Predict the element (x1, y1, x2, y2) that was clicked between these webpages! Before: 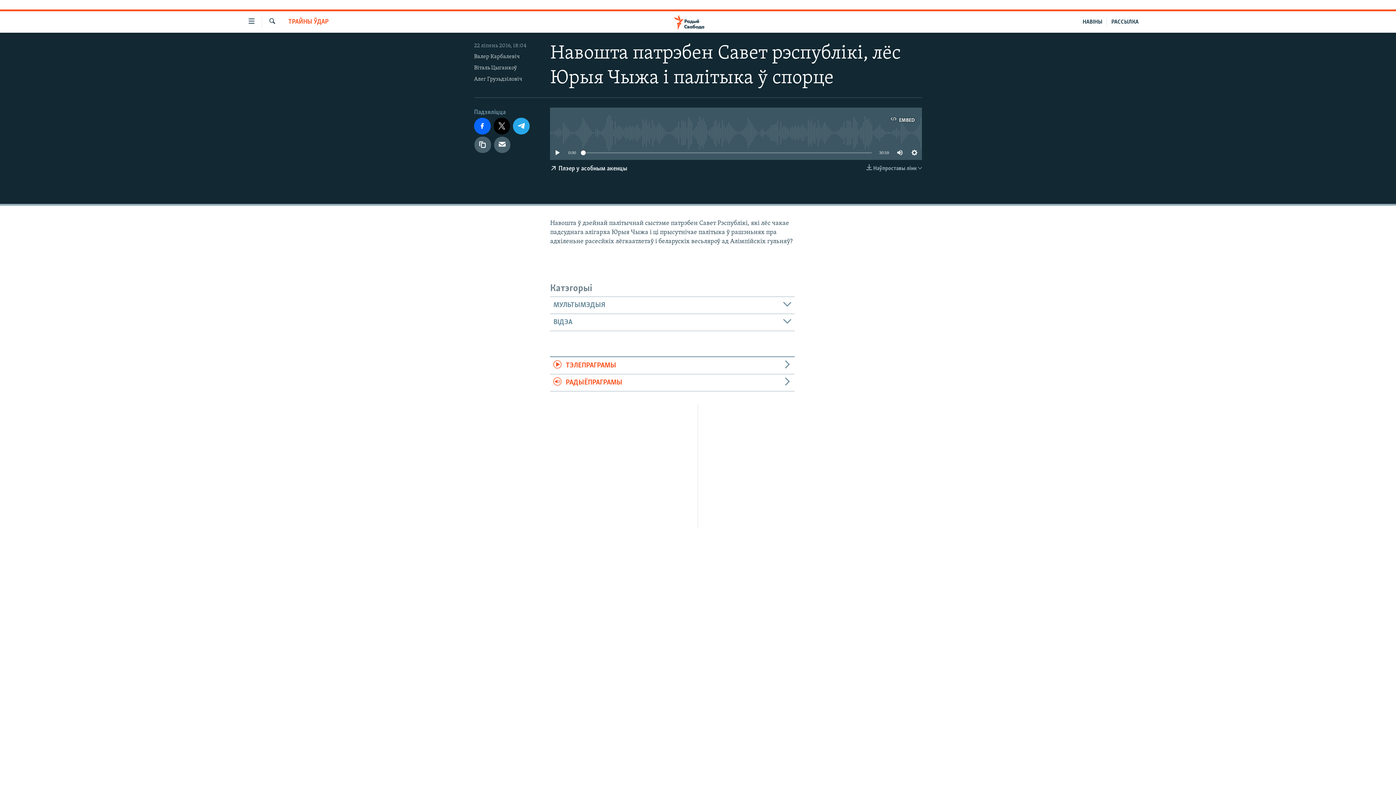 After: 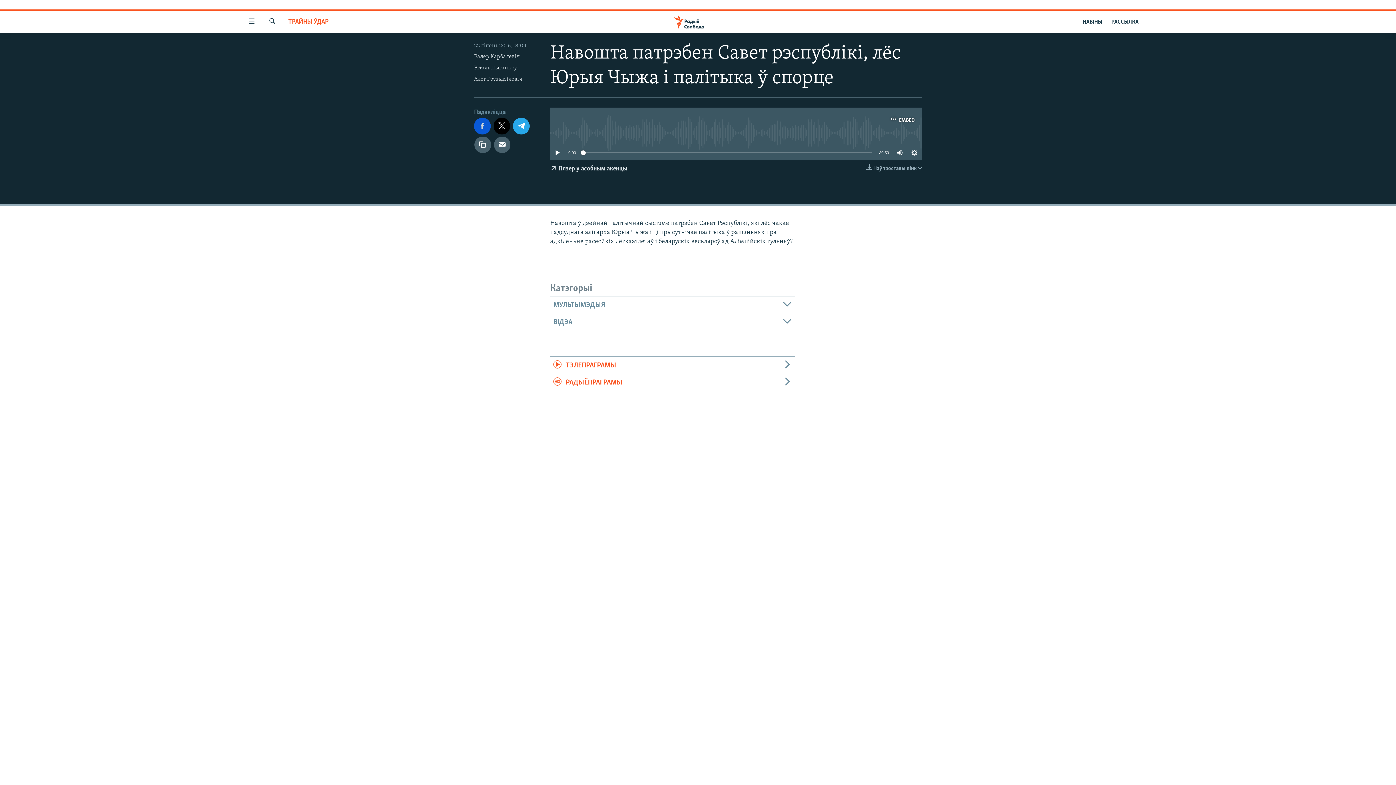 Action: bbox: (474, 117, 490, 134)